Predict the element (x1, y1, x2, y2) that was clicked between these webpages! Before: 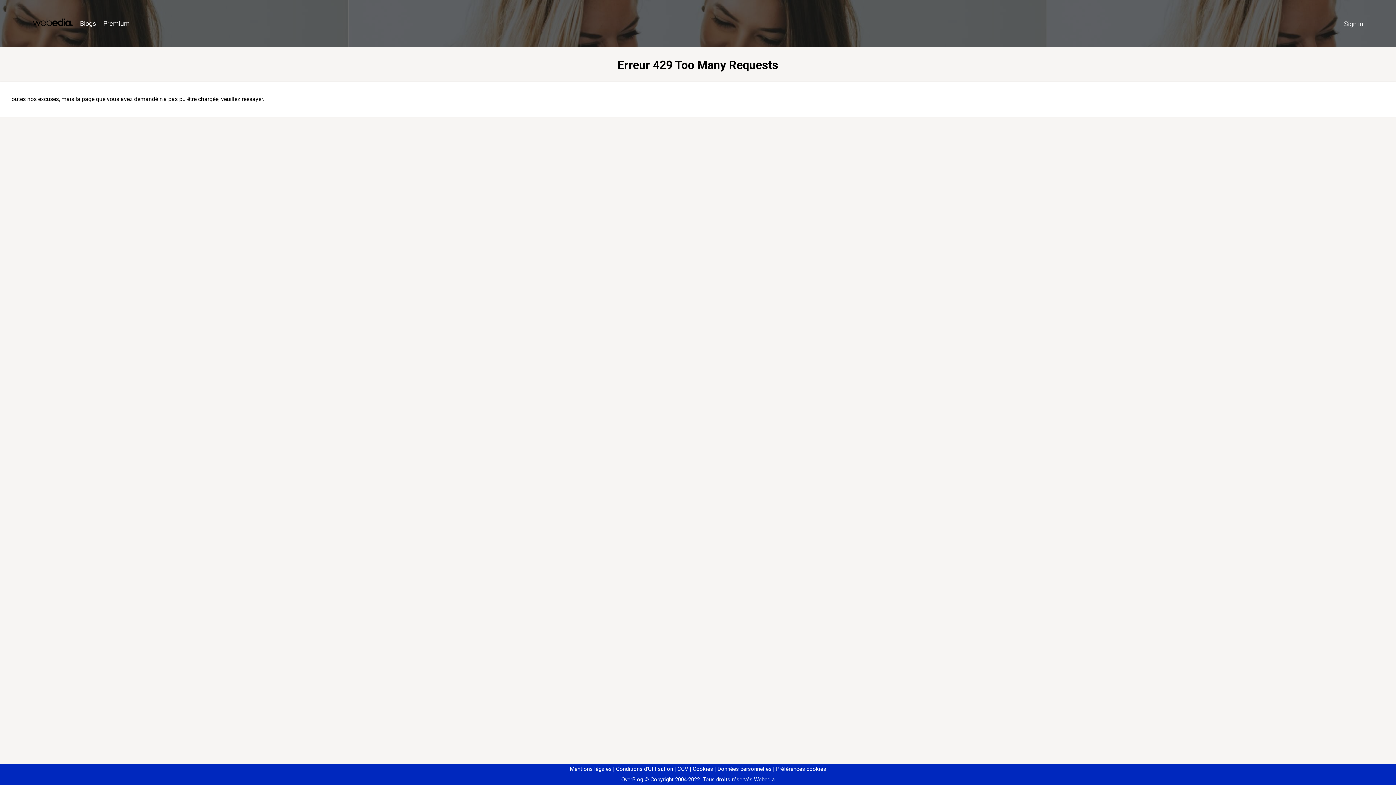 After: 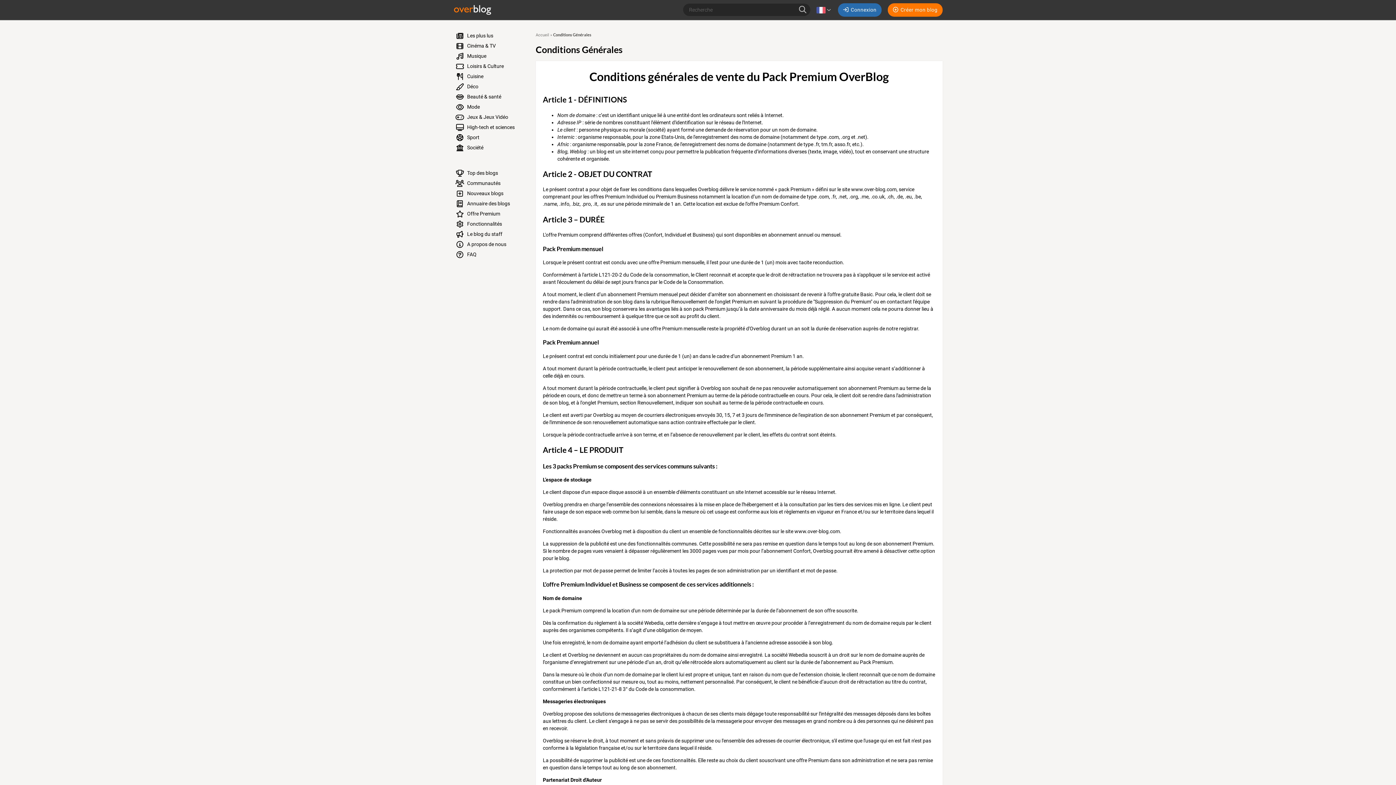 Action: label: CGV bbox: (674, 766, 688, 772)